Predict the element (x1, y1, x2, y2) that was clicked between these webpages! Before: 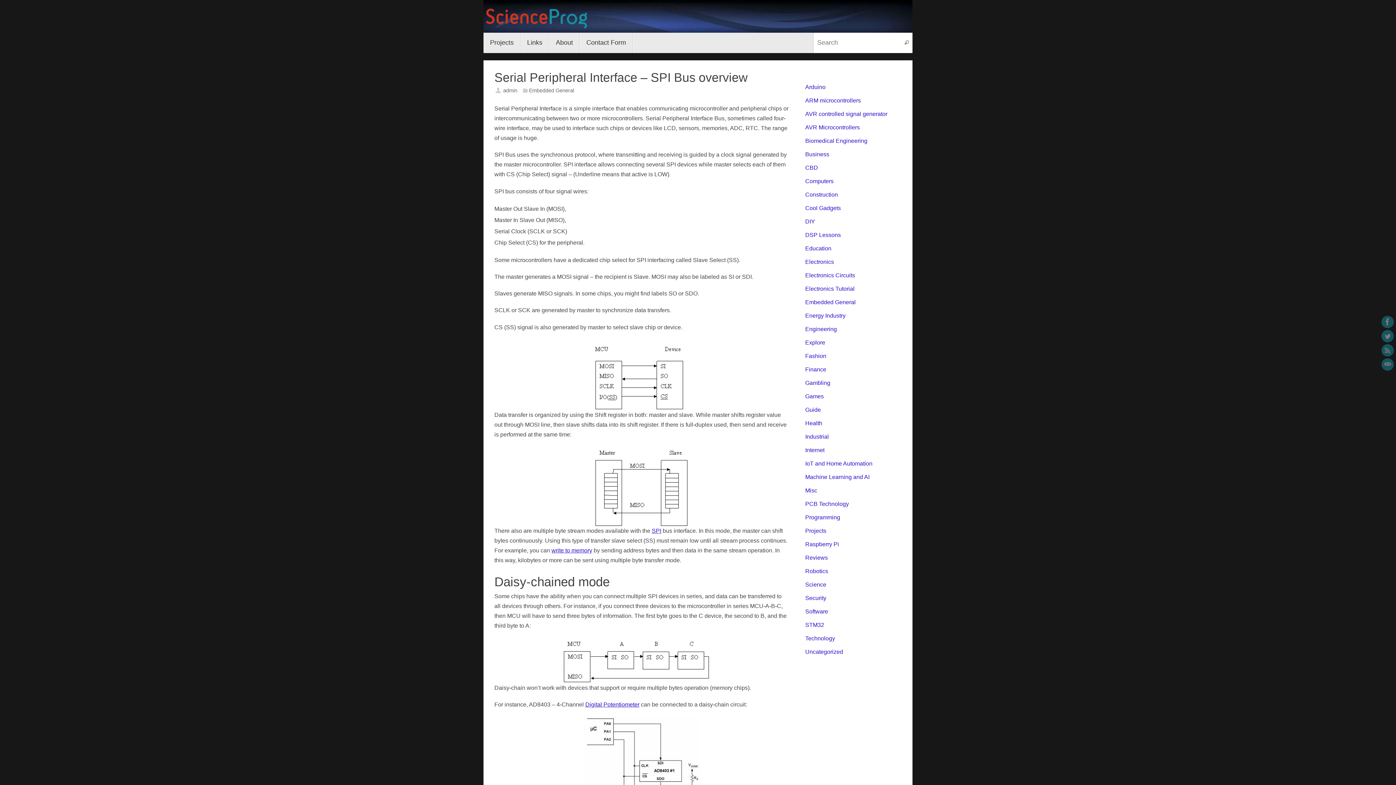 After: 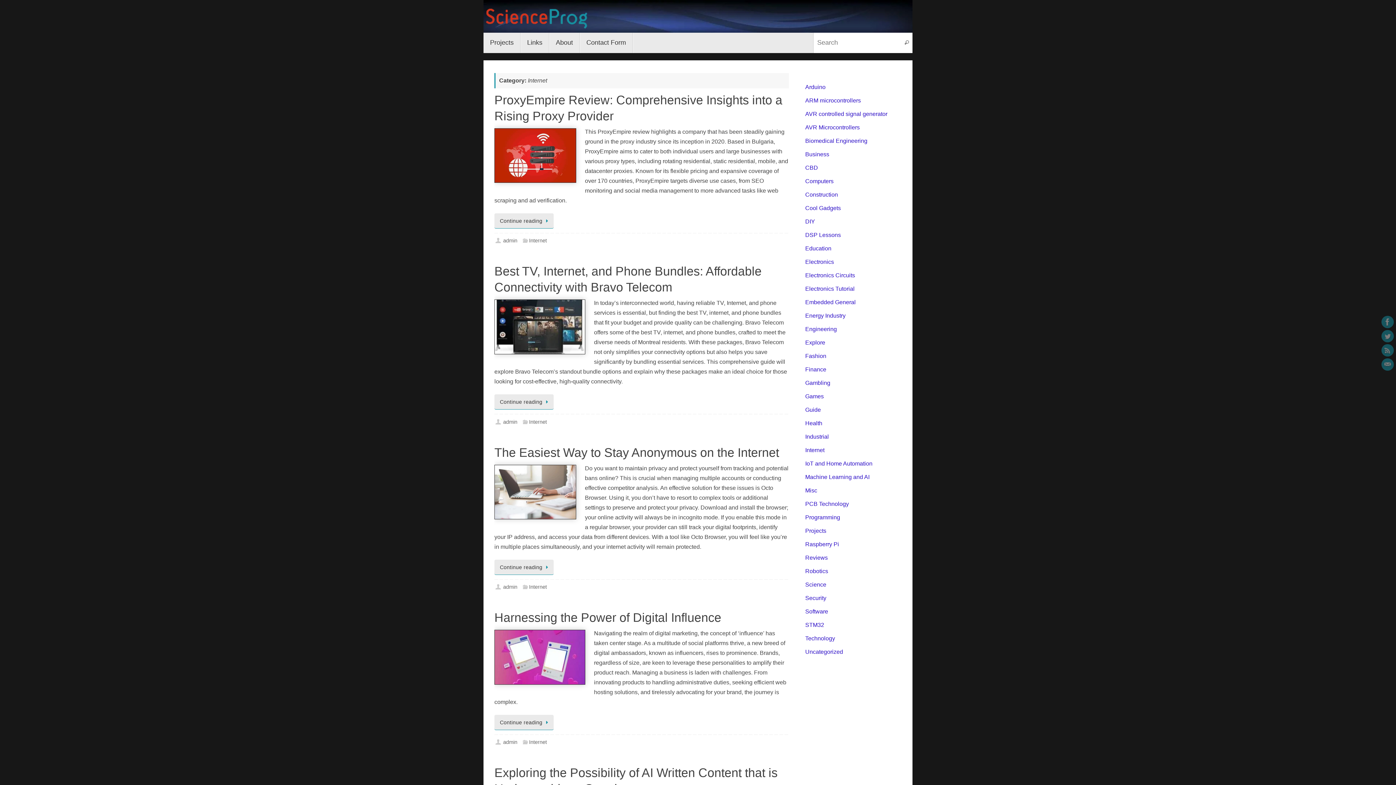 Action: bbox: (805, 447, 824, 453) label: Internet